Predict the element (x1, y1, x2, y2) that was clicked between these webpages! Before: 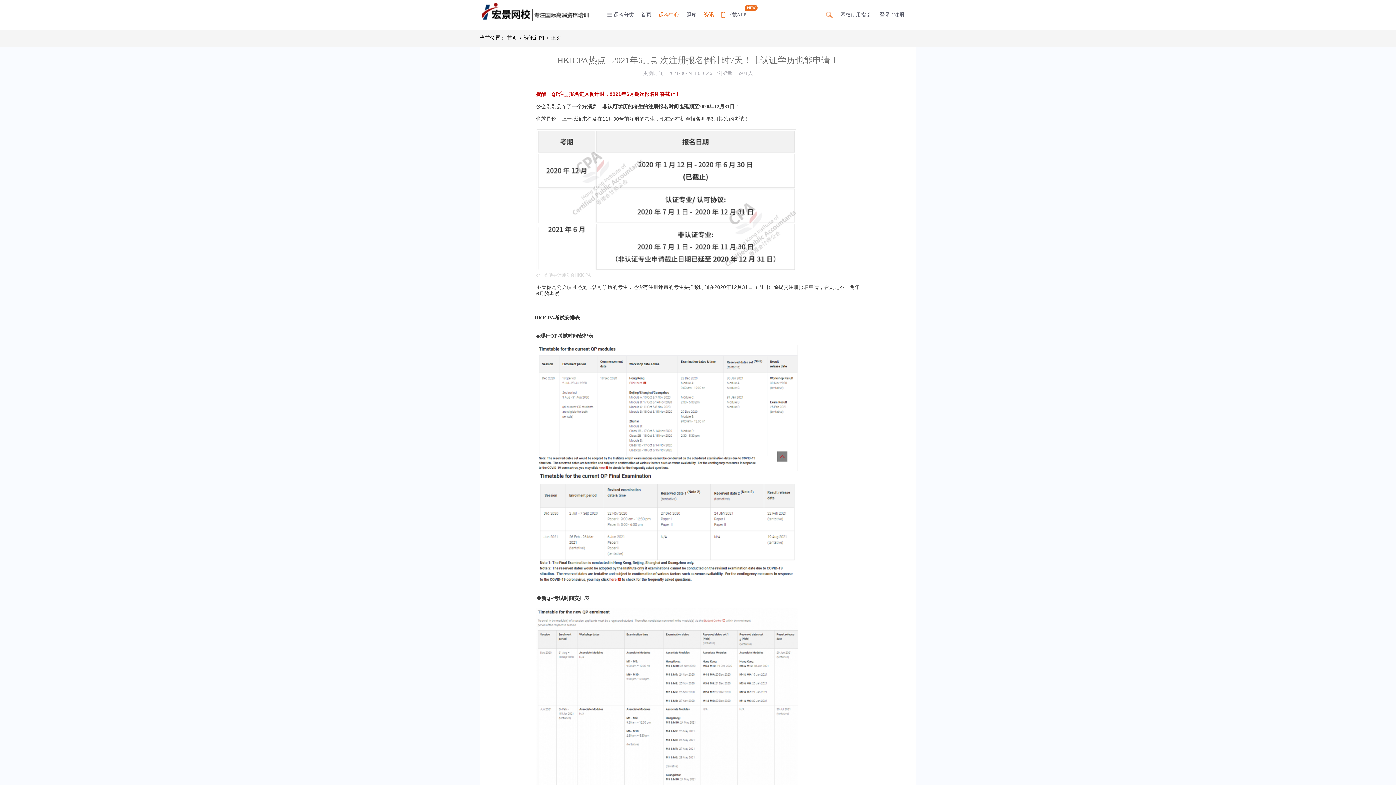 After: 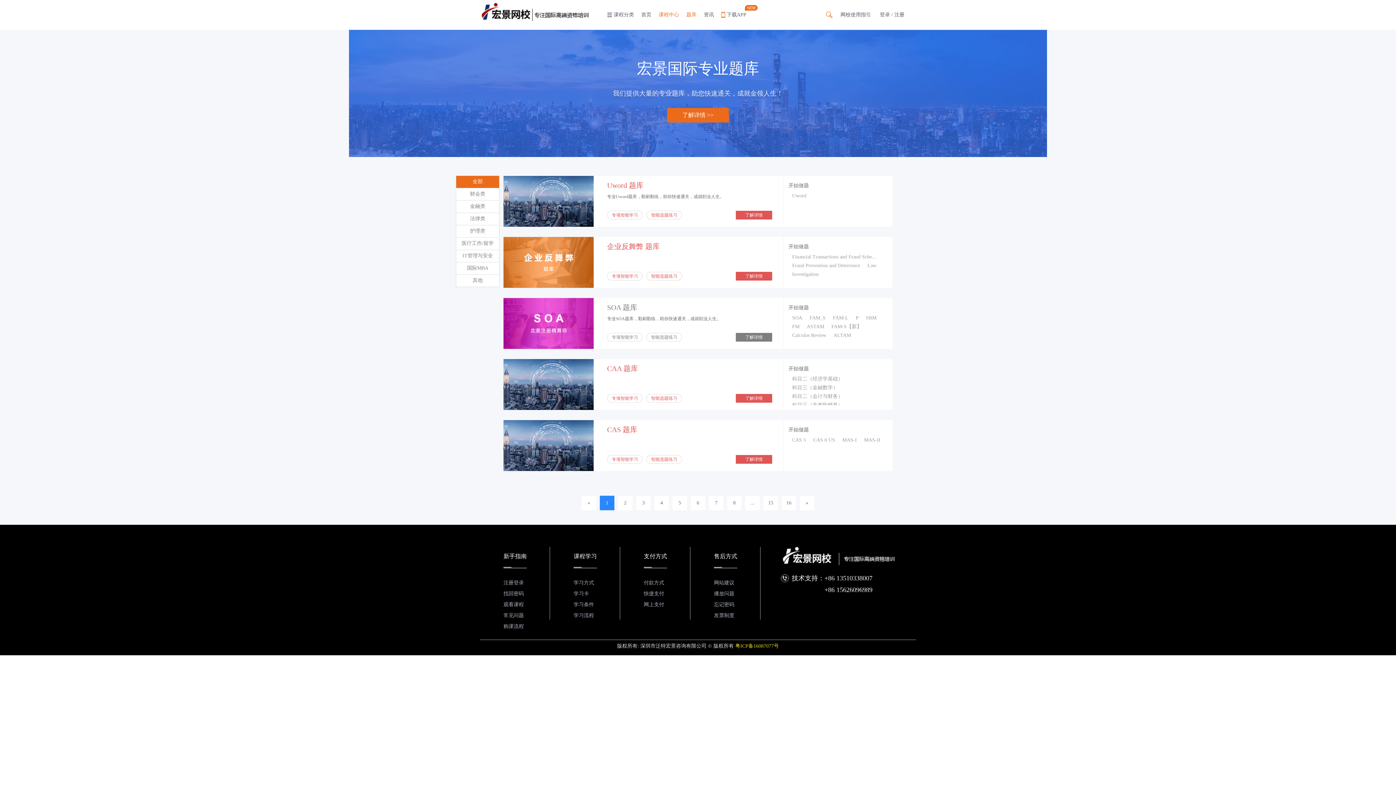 Action: label: 题库 bbox: (686, 0, 696, 29)